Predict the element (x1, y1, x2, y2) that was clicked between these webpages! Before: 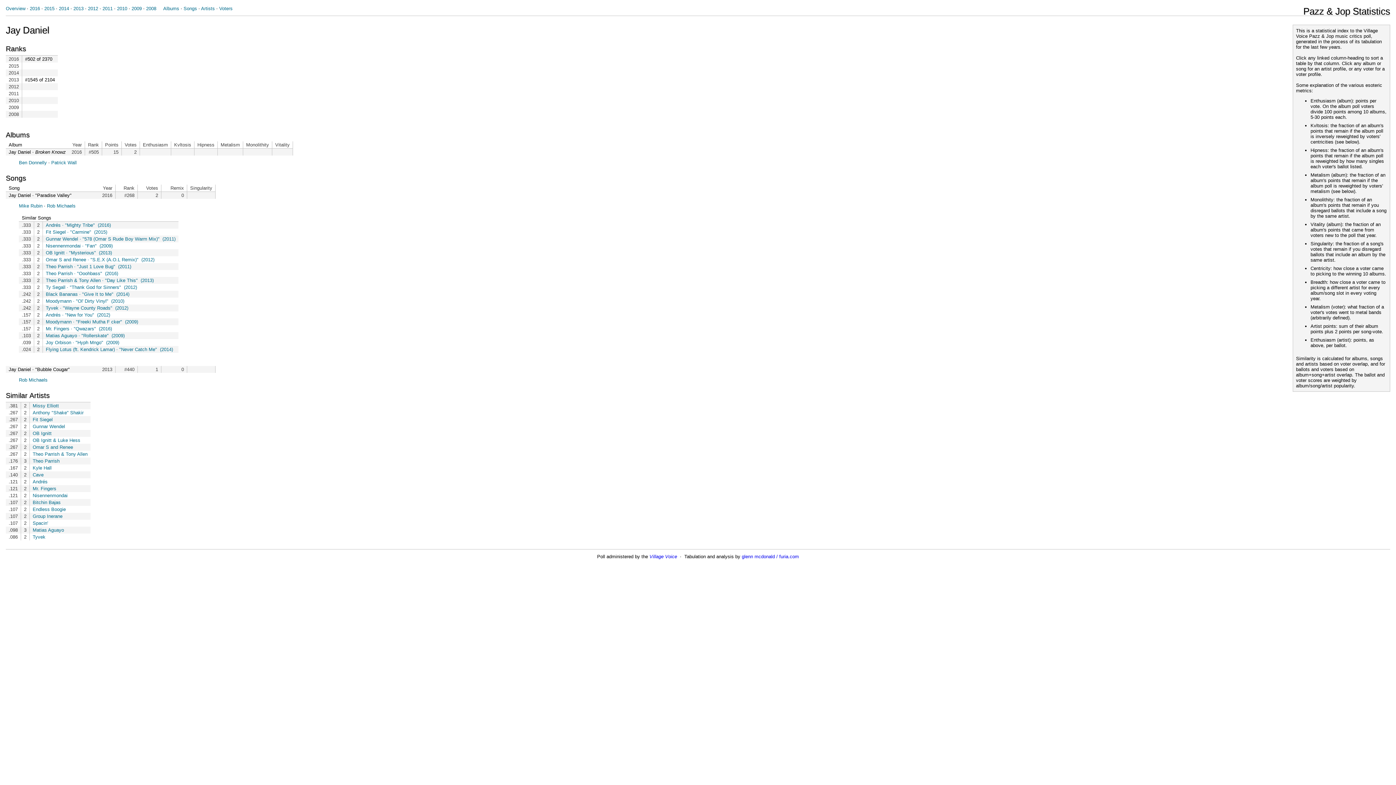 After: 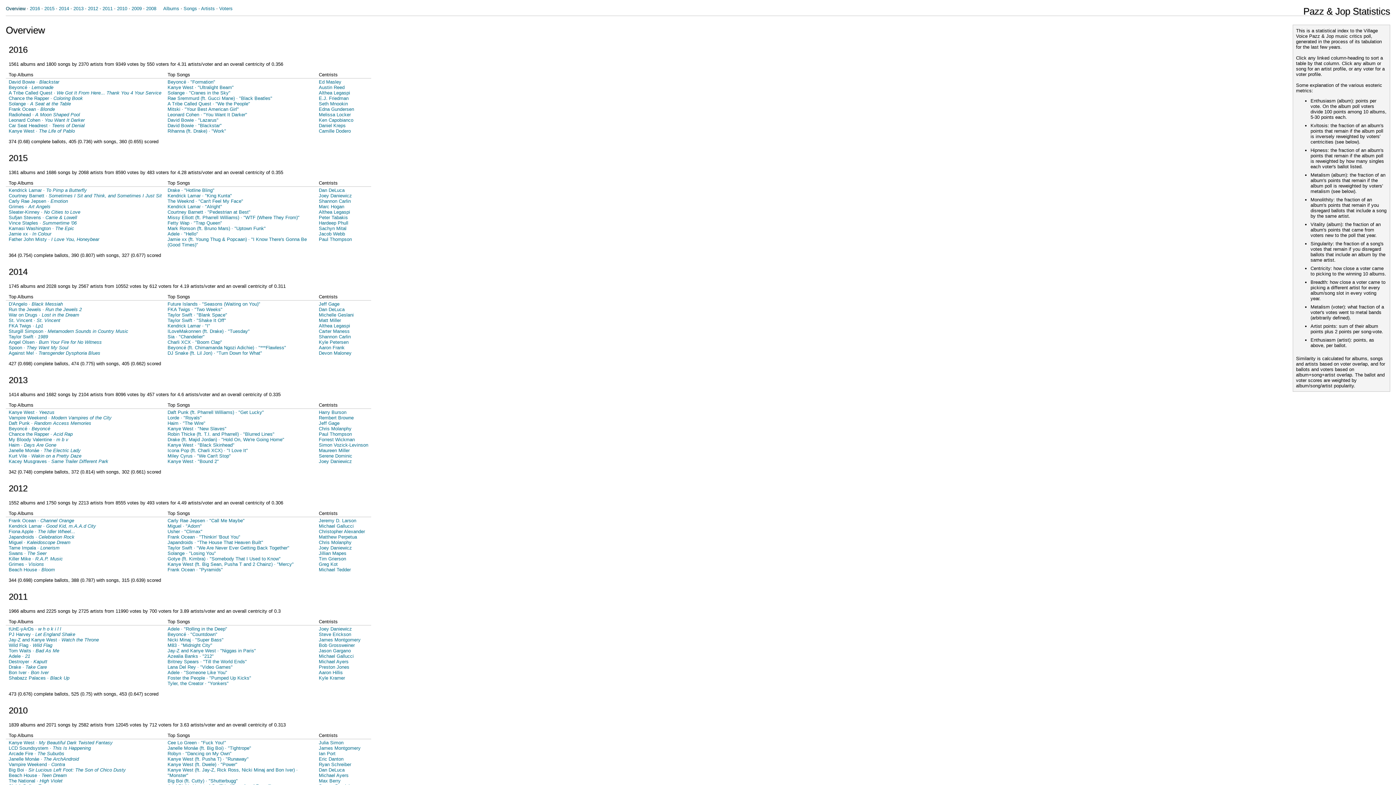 Action: label: Overview bbox: (5, 5, 25, 11)